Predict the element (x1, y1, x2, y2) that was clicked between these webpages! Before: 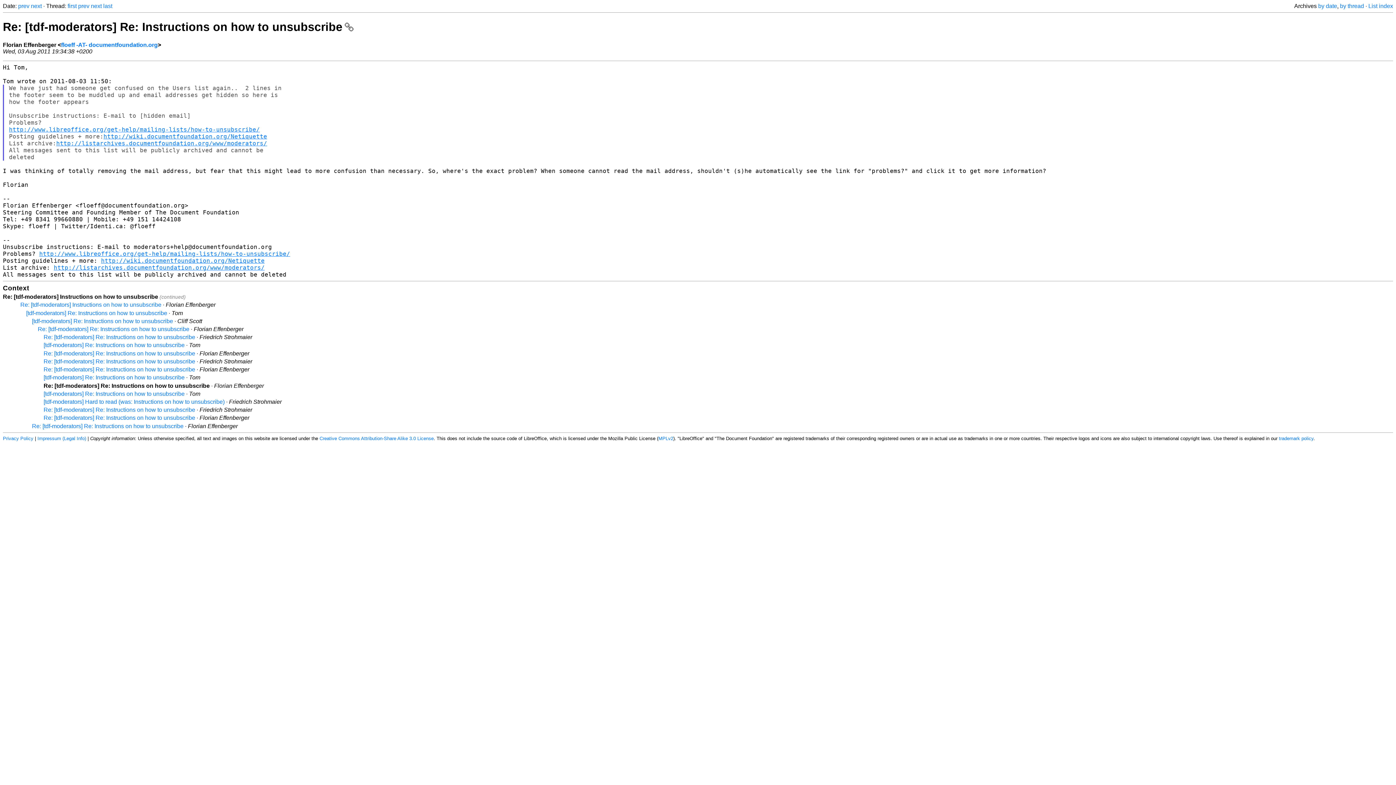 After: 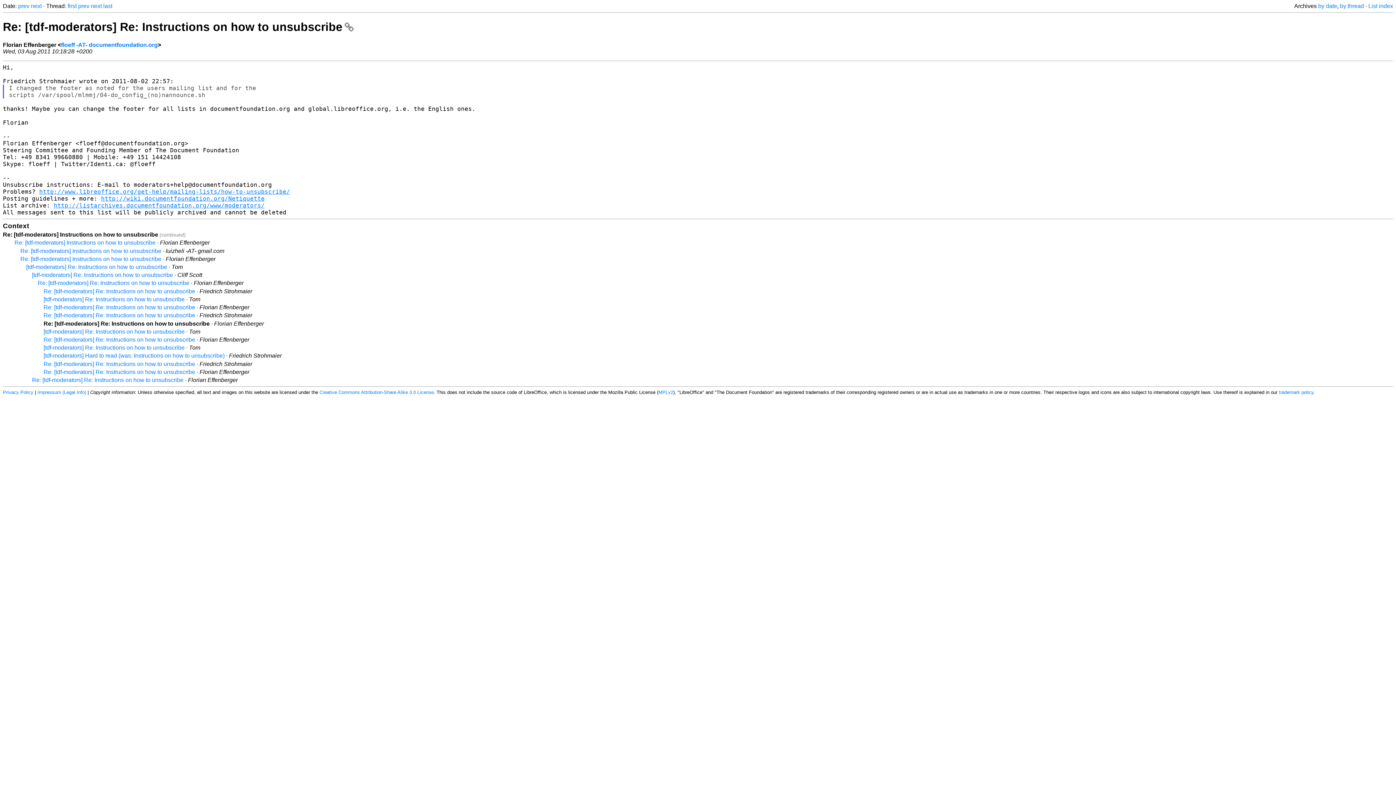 Action: label: Re: [tdf-moderators] Re: Instructions on how to unsubscribe bbox: (43, 366, 195, 372)